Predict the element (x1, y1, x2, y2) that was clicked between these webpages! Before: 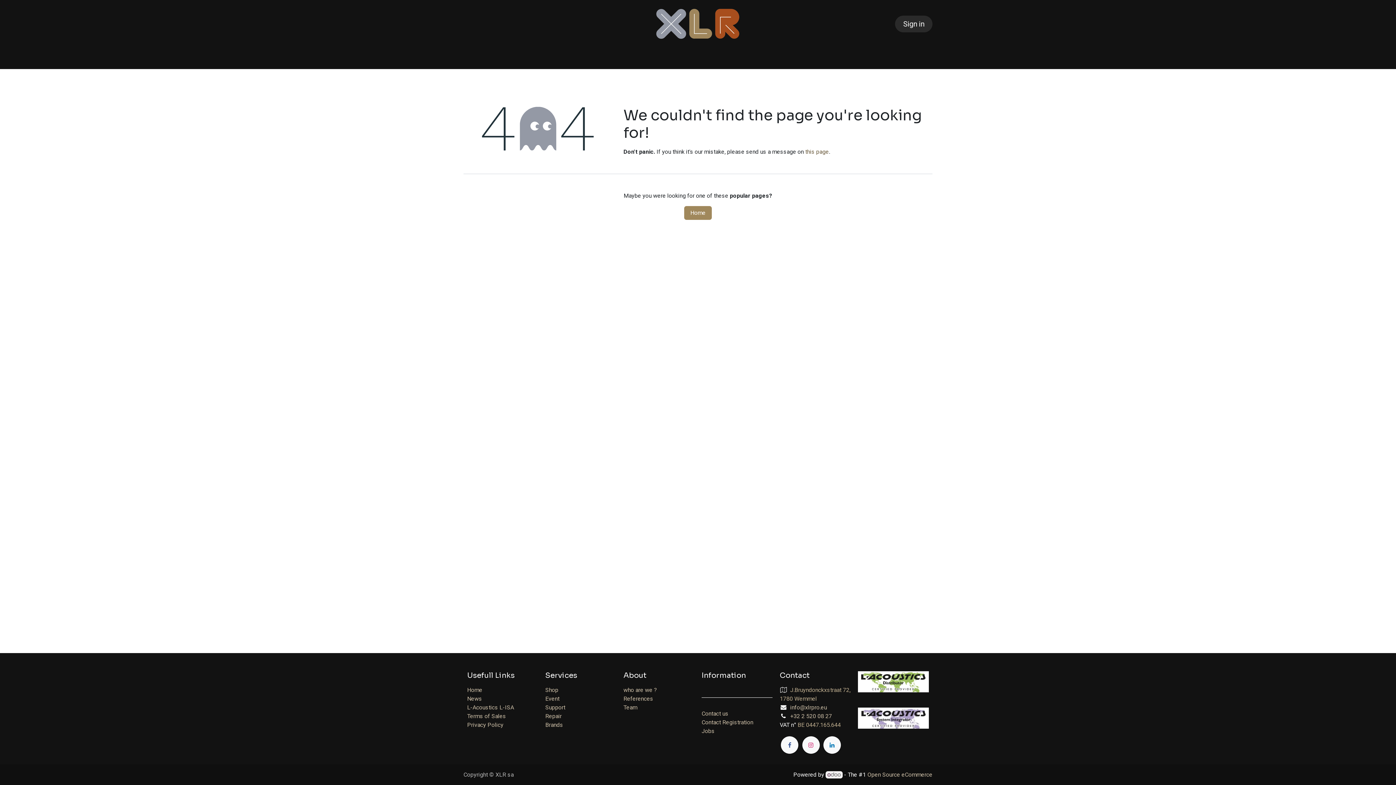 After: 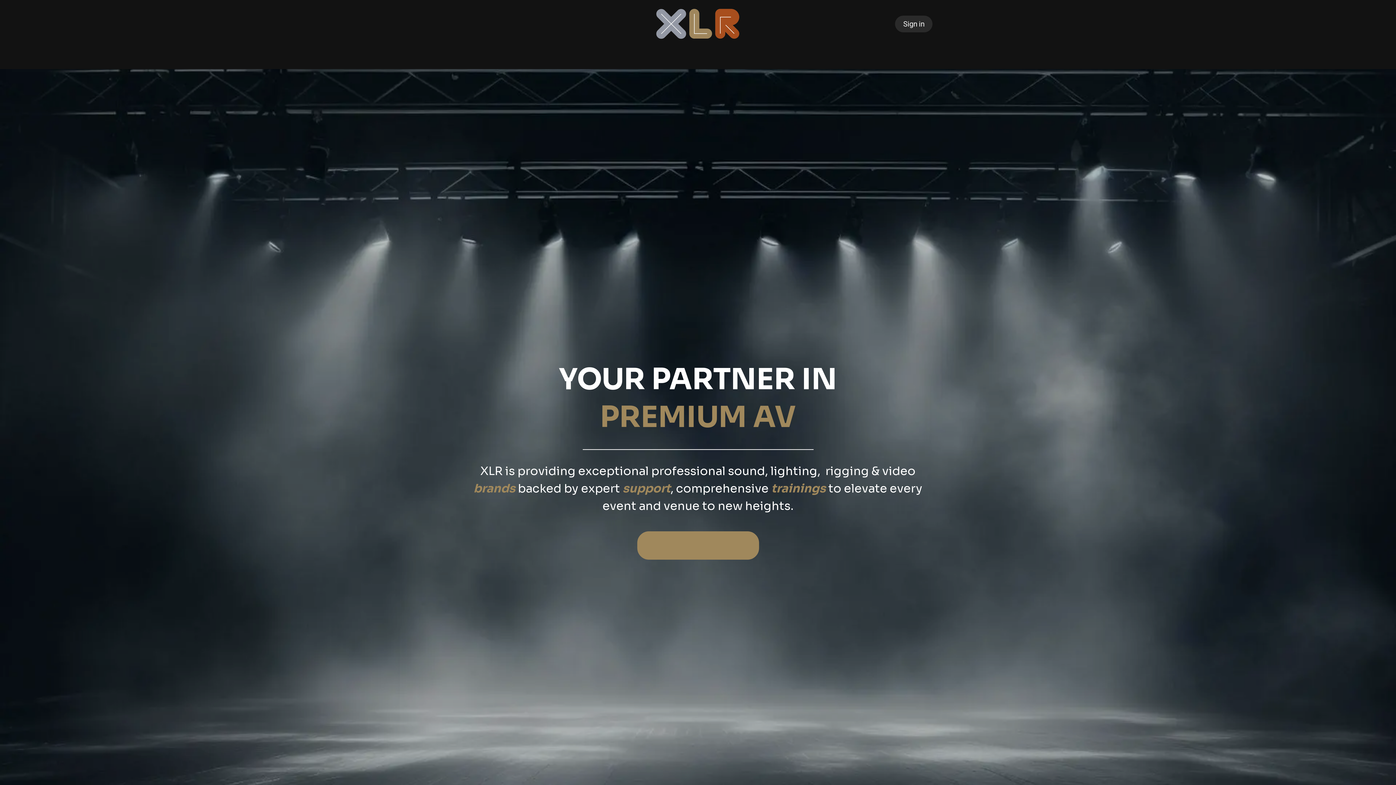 Action: bbox: (653, 5, 743, 42)